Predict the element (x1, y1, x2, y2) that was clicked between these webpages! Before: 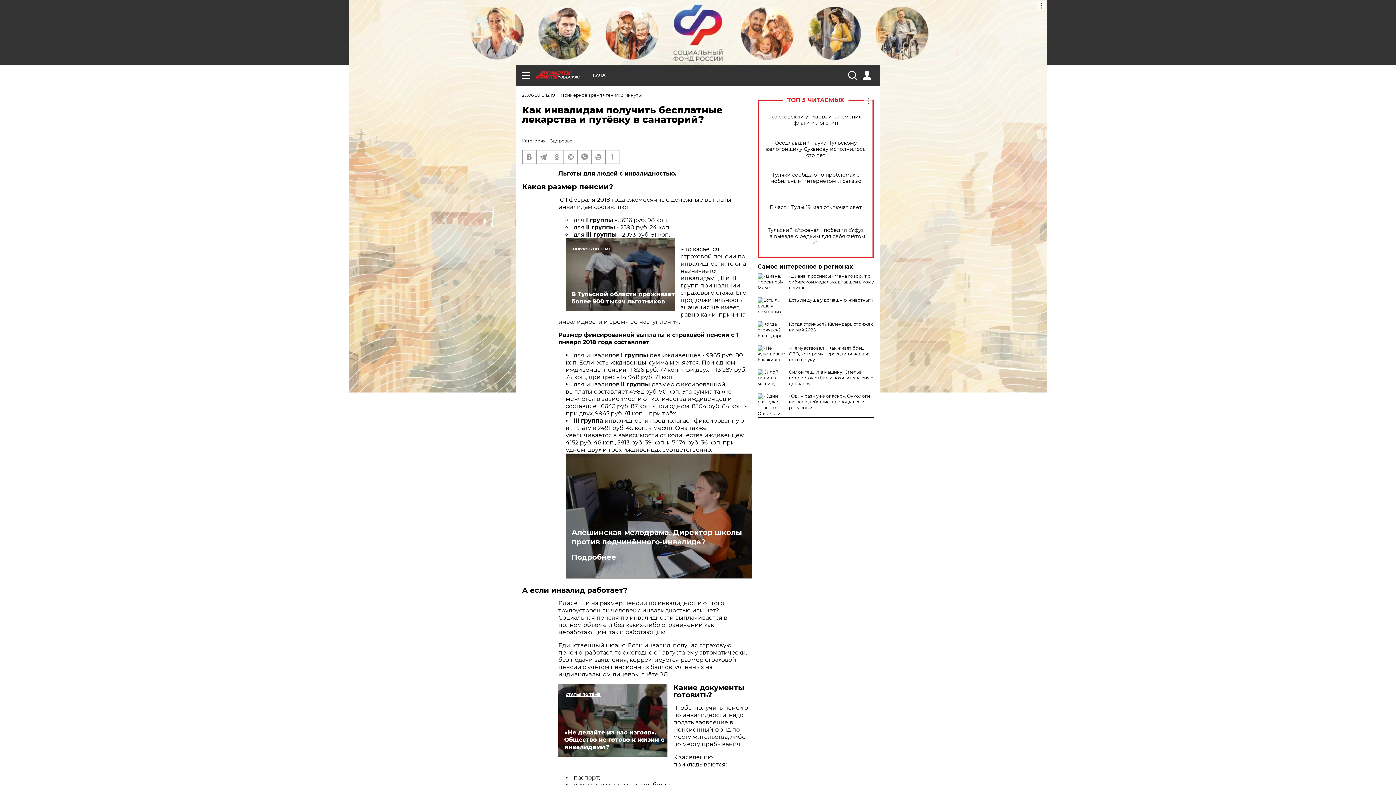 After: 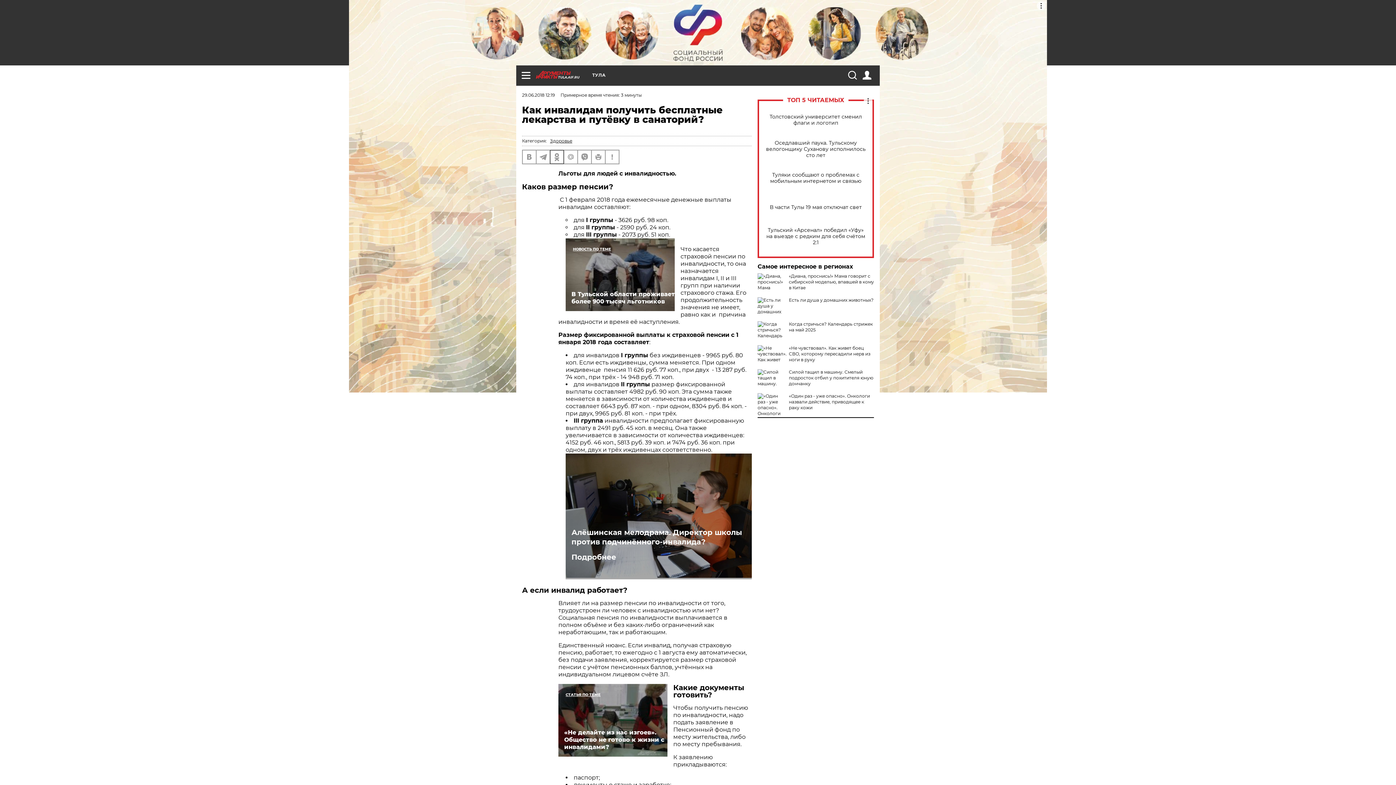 Action: bbox: (550, 150, 563, 163)